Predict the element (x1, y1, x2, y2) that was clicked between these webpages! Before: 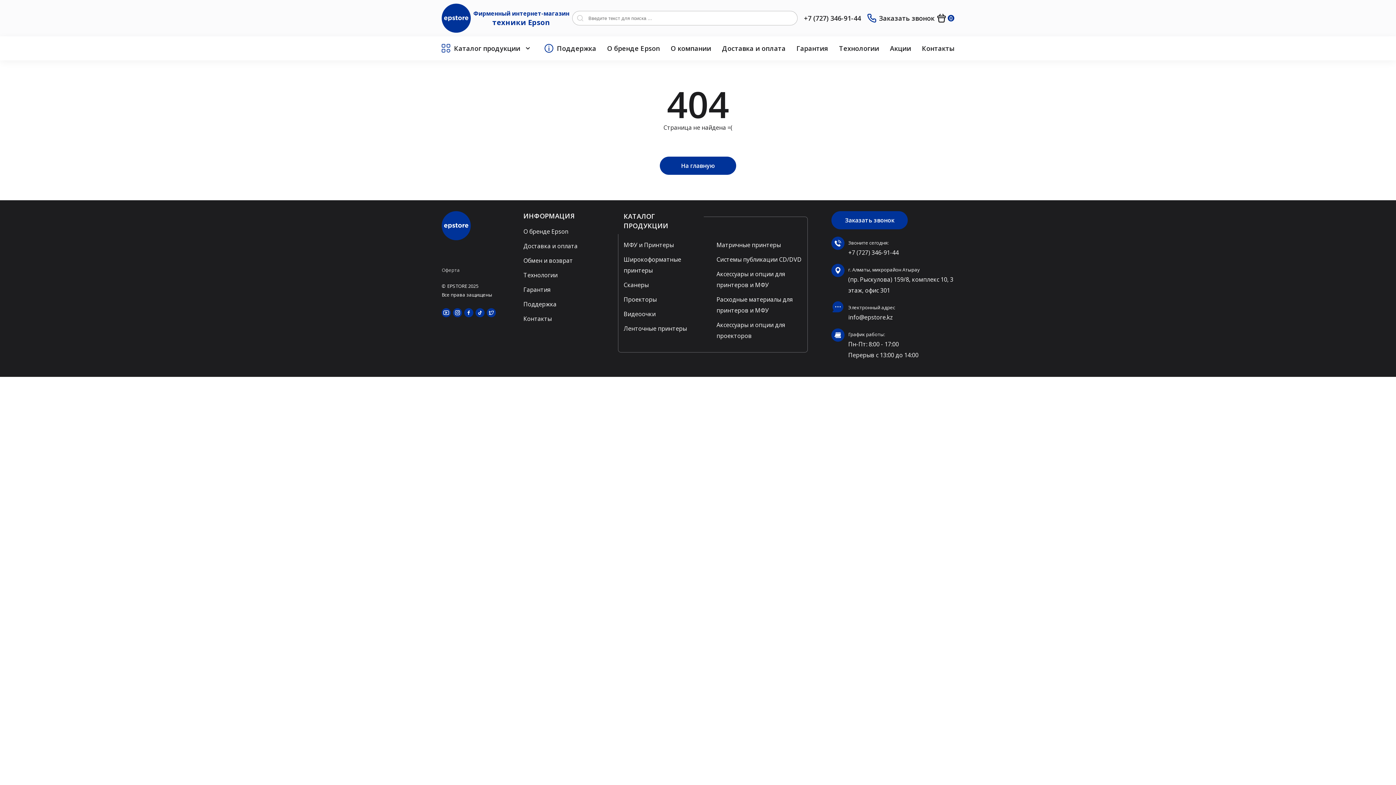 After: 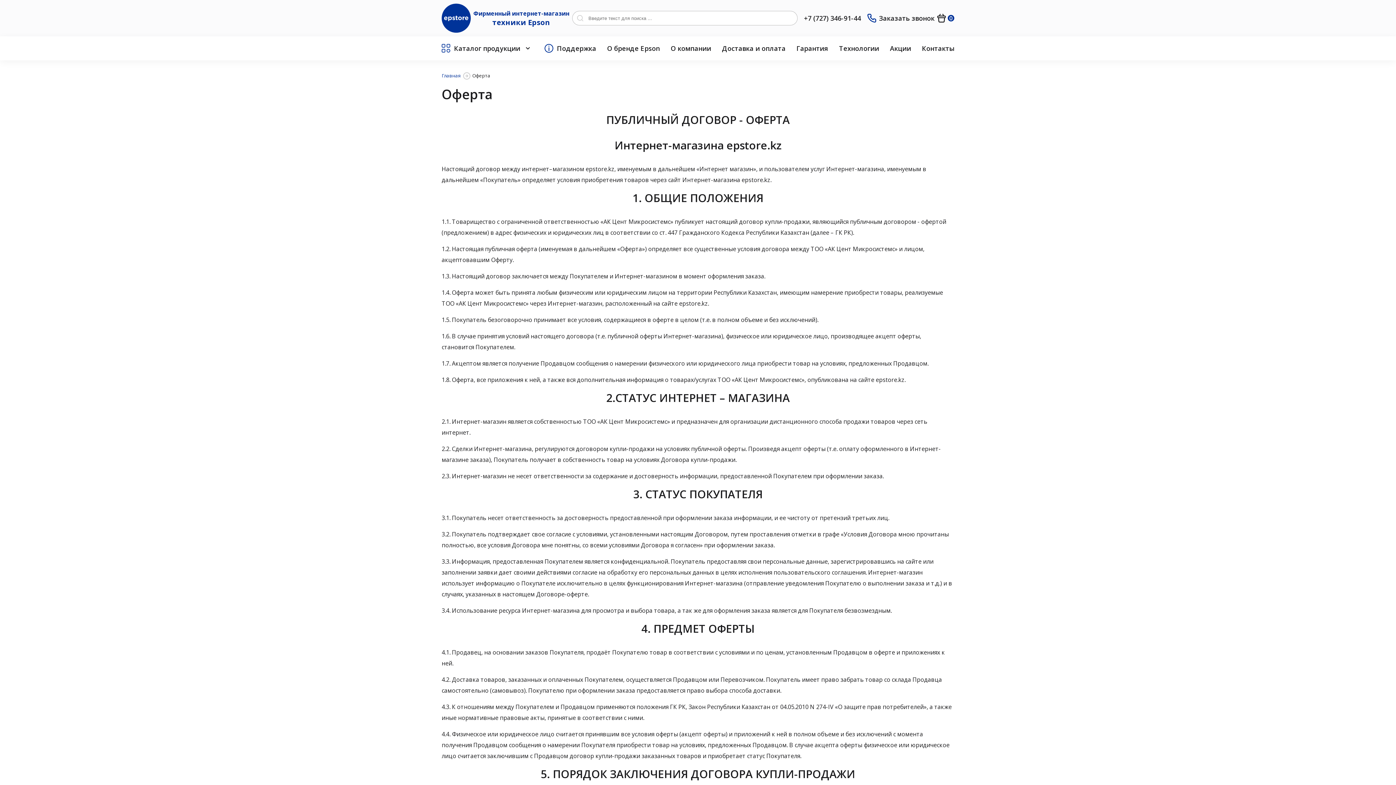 Action: label: Оферта bbox: (441, 265, 512, 274)